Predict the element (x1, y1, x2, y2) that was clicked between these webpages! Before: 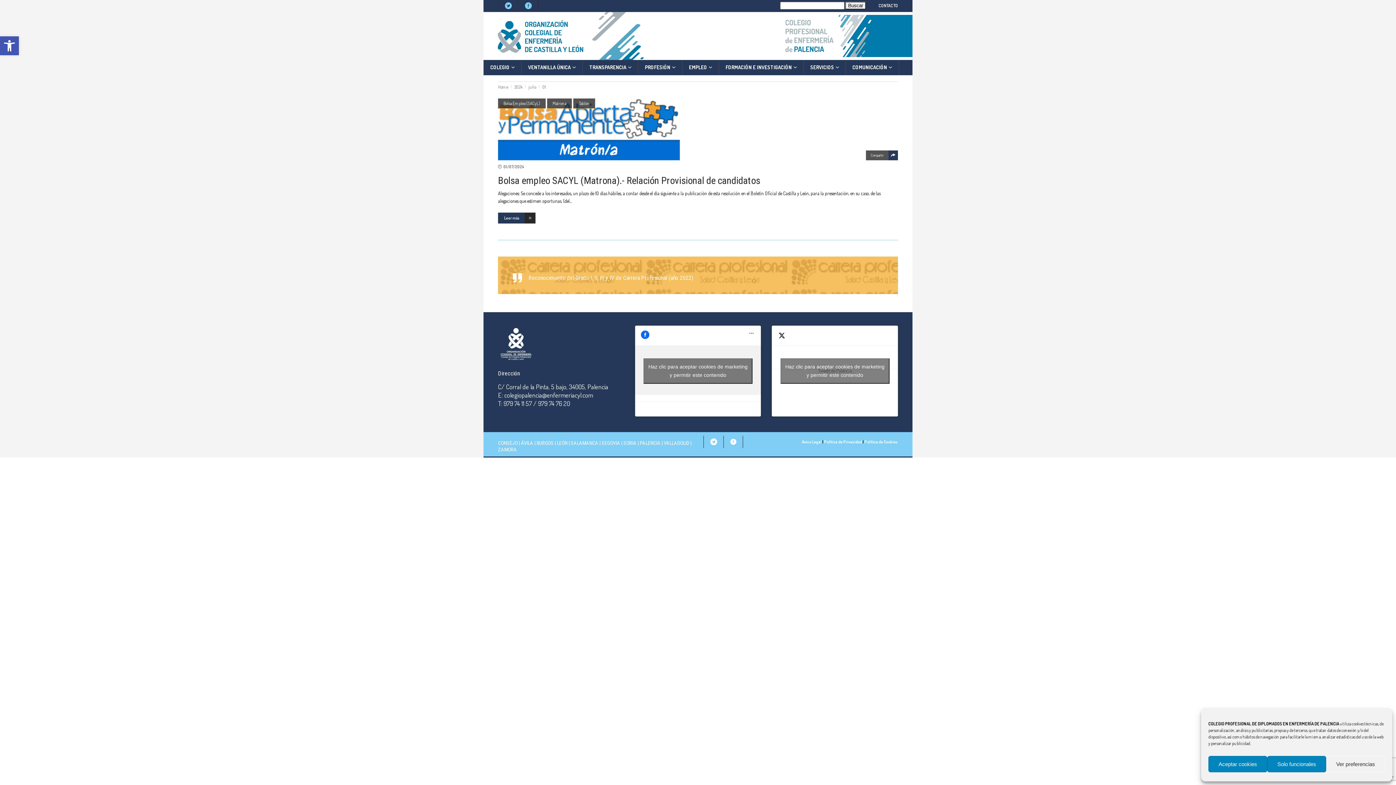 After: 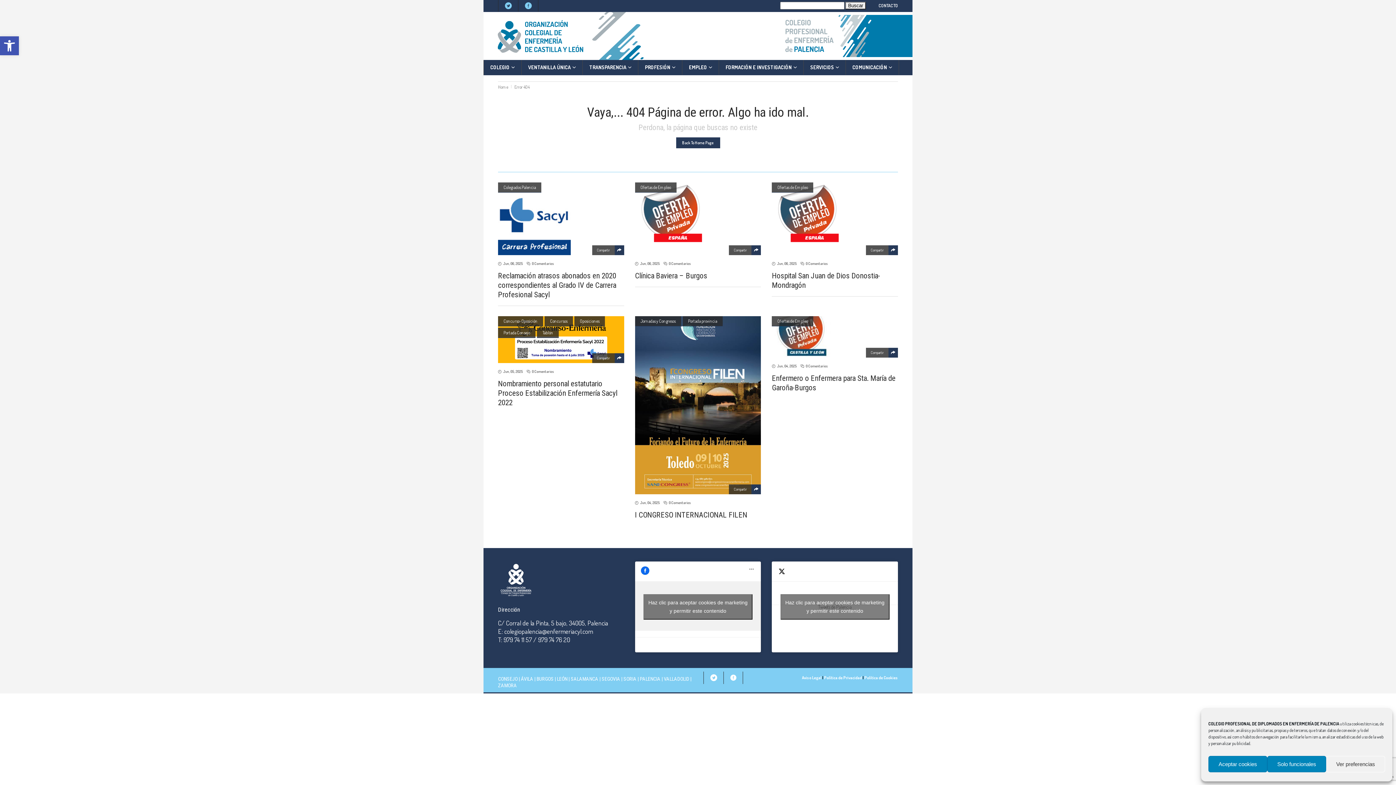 Action: bbox: (804, 60, 846, 74) label: SERVICIOS